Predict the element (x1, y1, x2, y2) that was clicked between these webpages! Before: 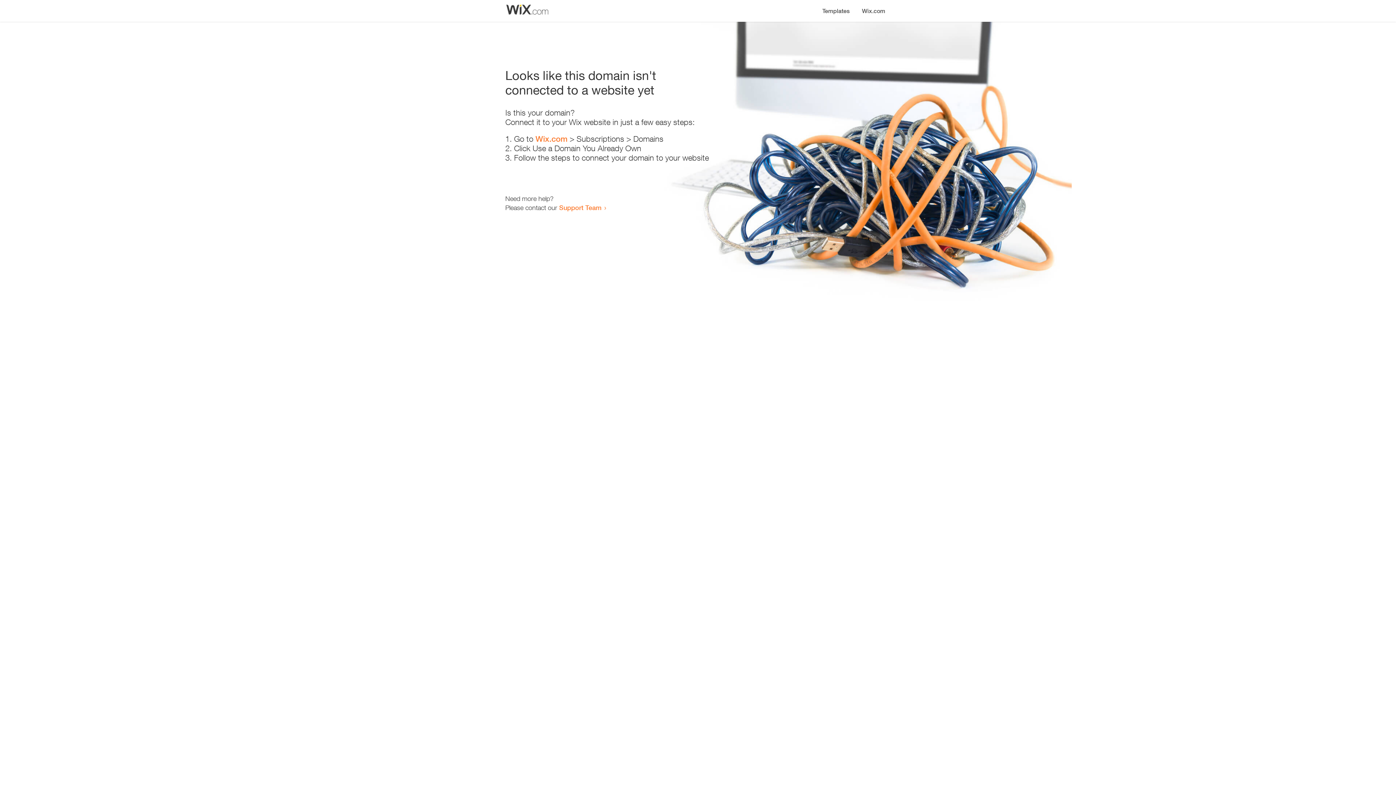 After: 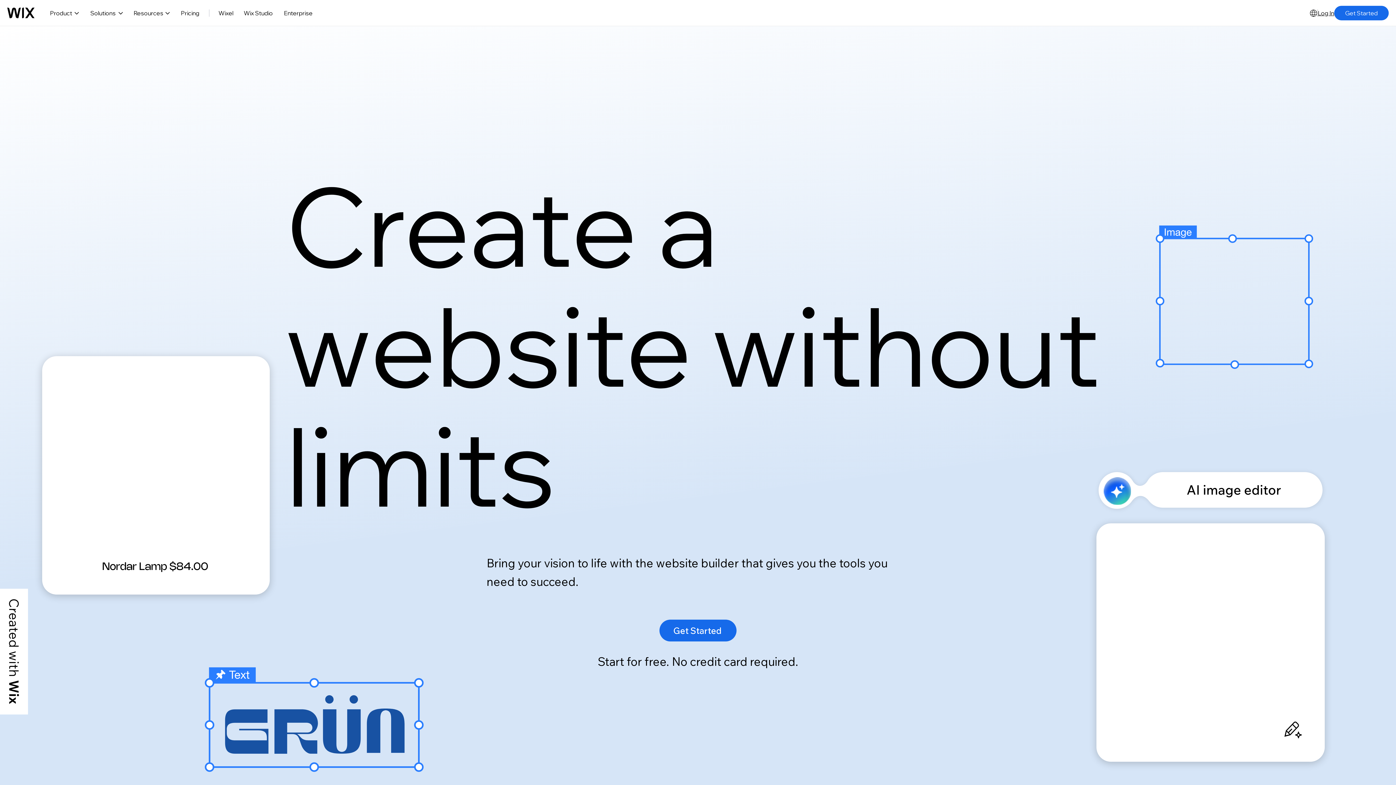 Action: label: Wix.com bbox: (856, 0, 890, 14)